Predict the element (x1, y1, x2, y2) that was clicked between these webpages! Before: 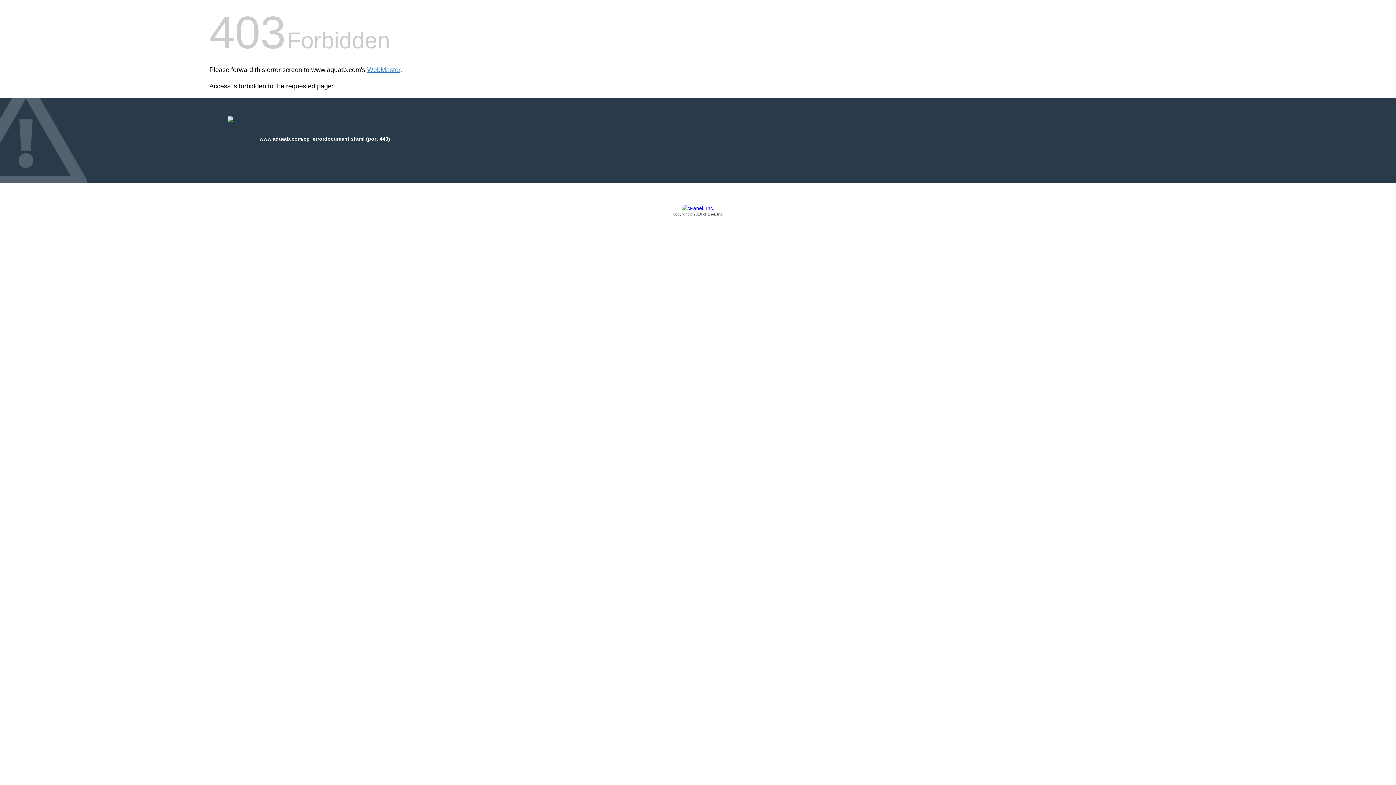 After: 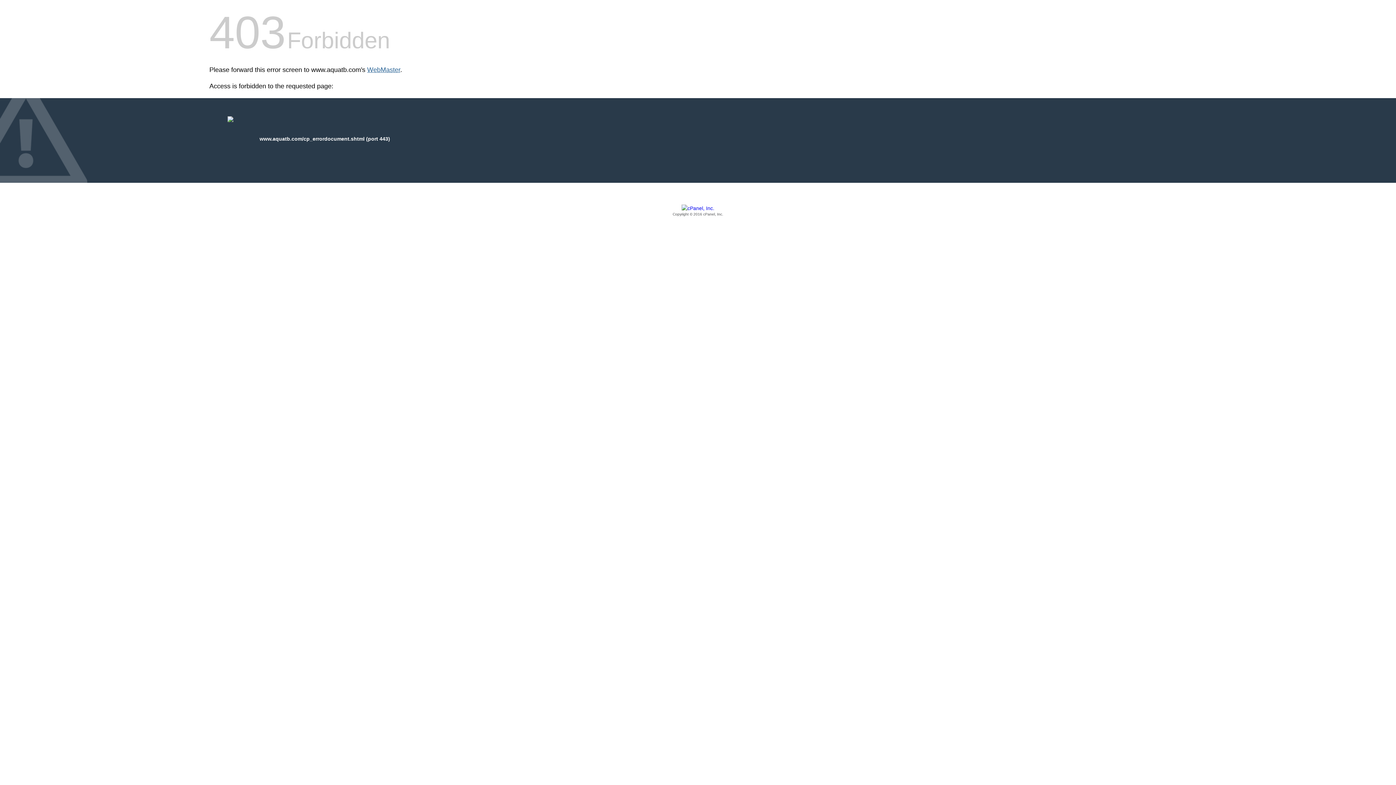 Action: label: WebMaster bbox: (367, 66, 400, 73)